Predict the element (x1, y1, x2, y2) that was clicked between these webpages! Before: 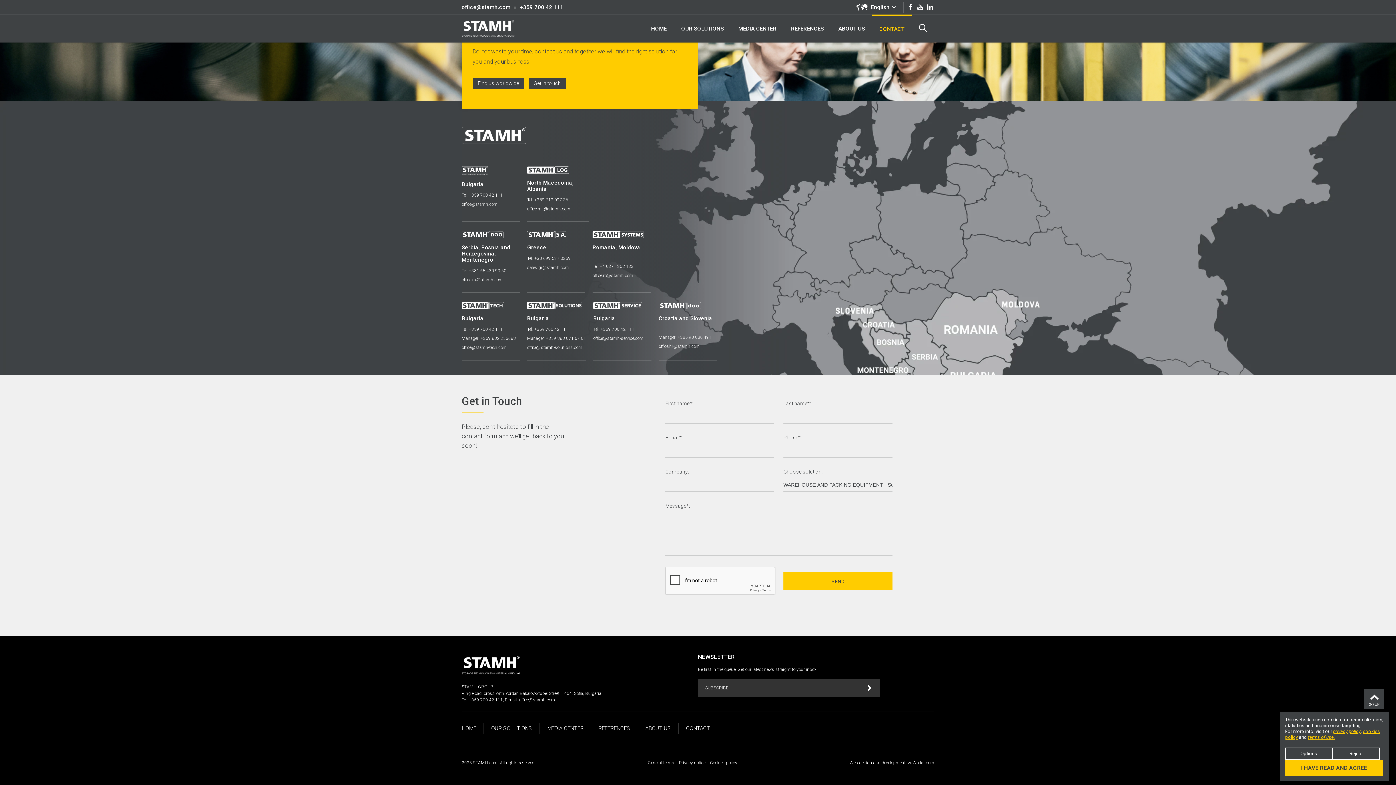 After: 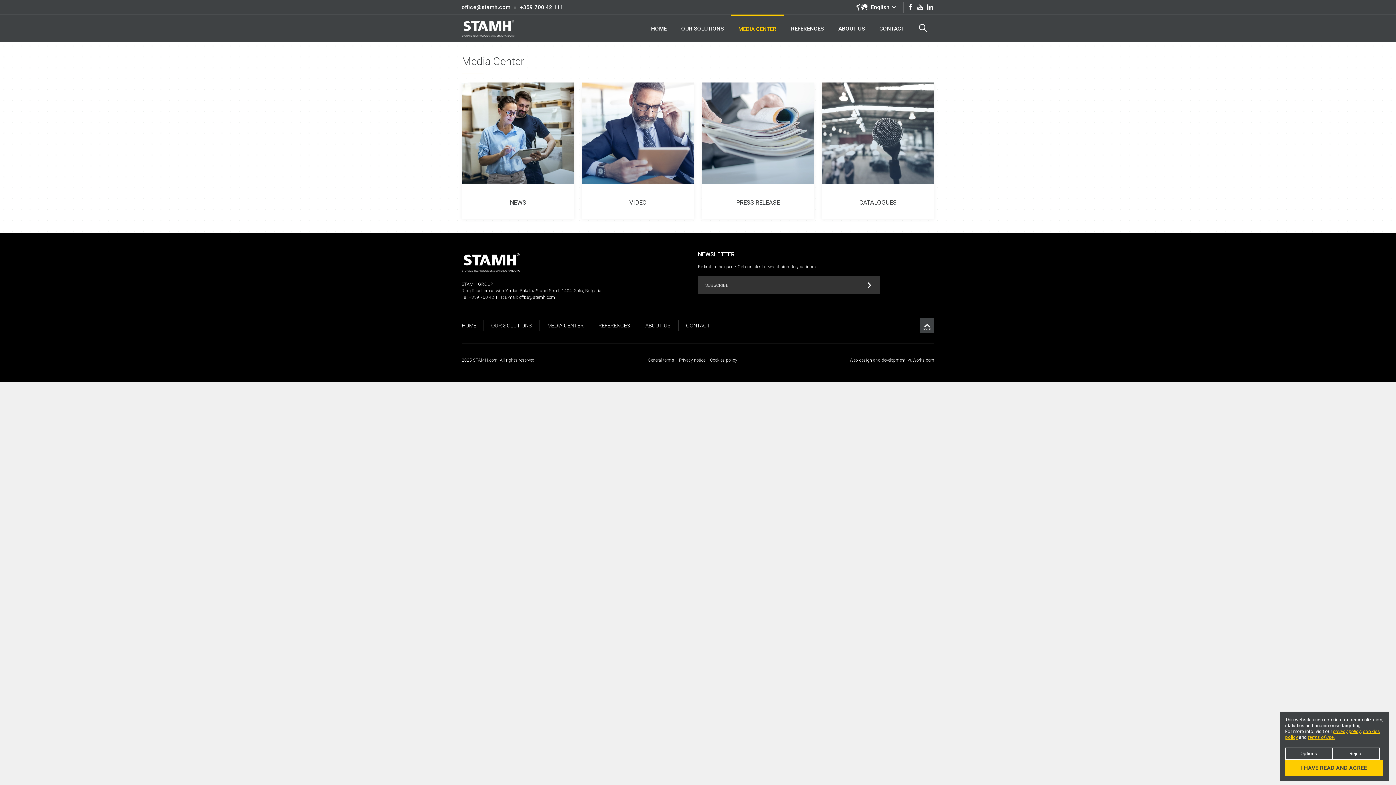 Action: bbox: (540, 725, 590, 731) label: MEDIA CENTER